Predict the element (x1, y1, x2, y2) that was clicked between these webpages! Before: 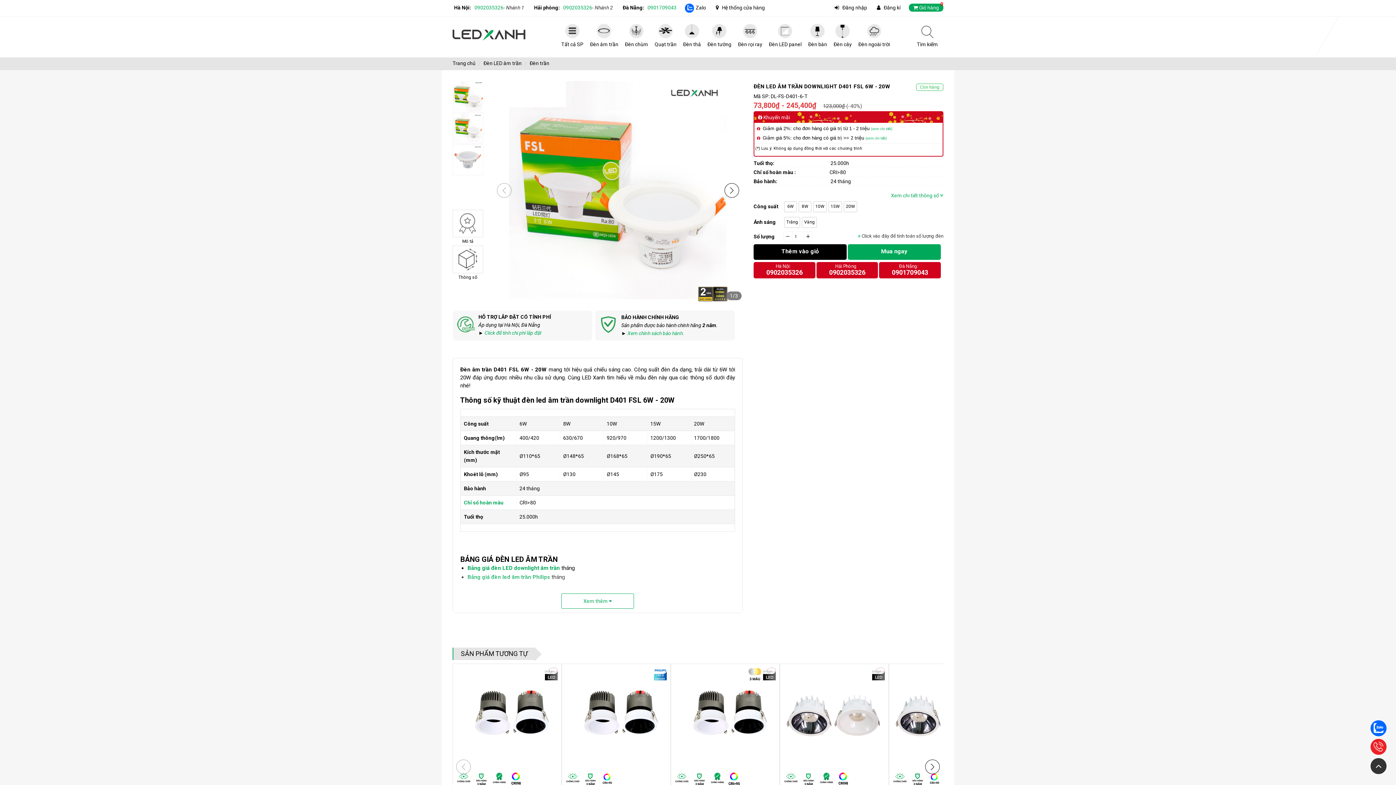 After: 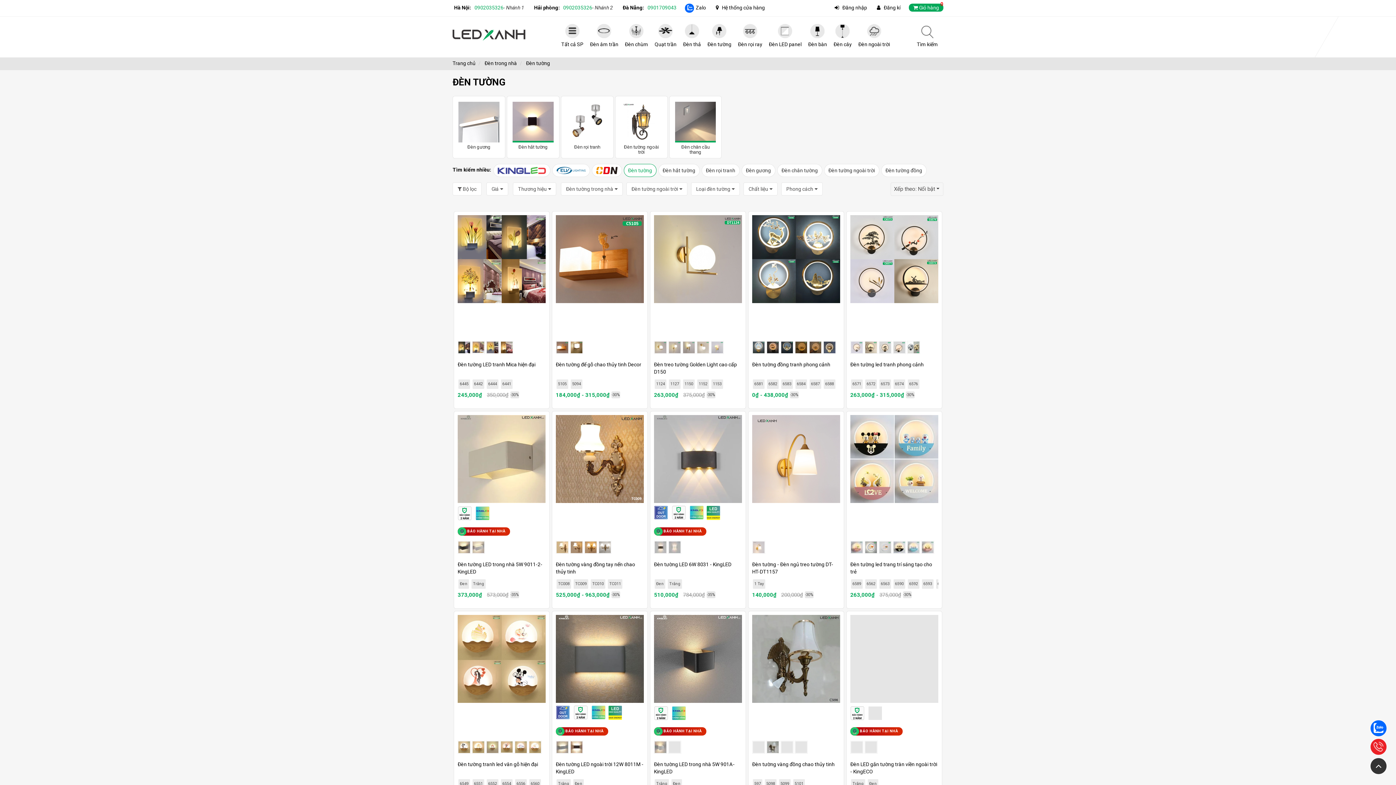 Action: bbox: (707, 24, 731, 48) label: Đèn tường